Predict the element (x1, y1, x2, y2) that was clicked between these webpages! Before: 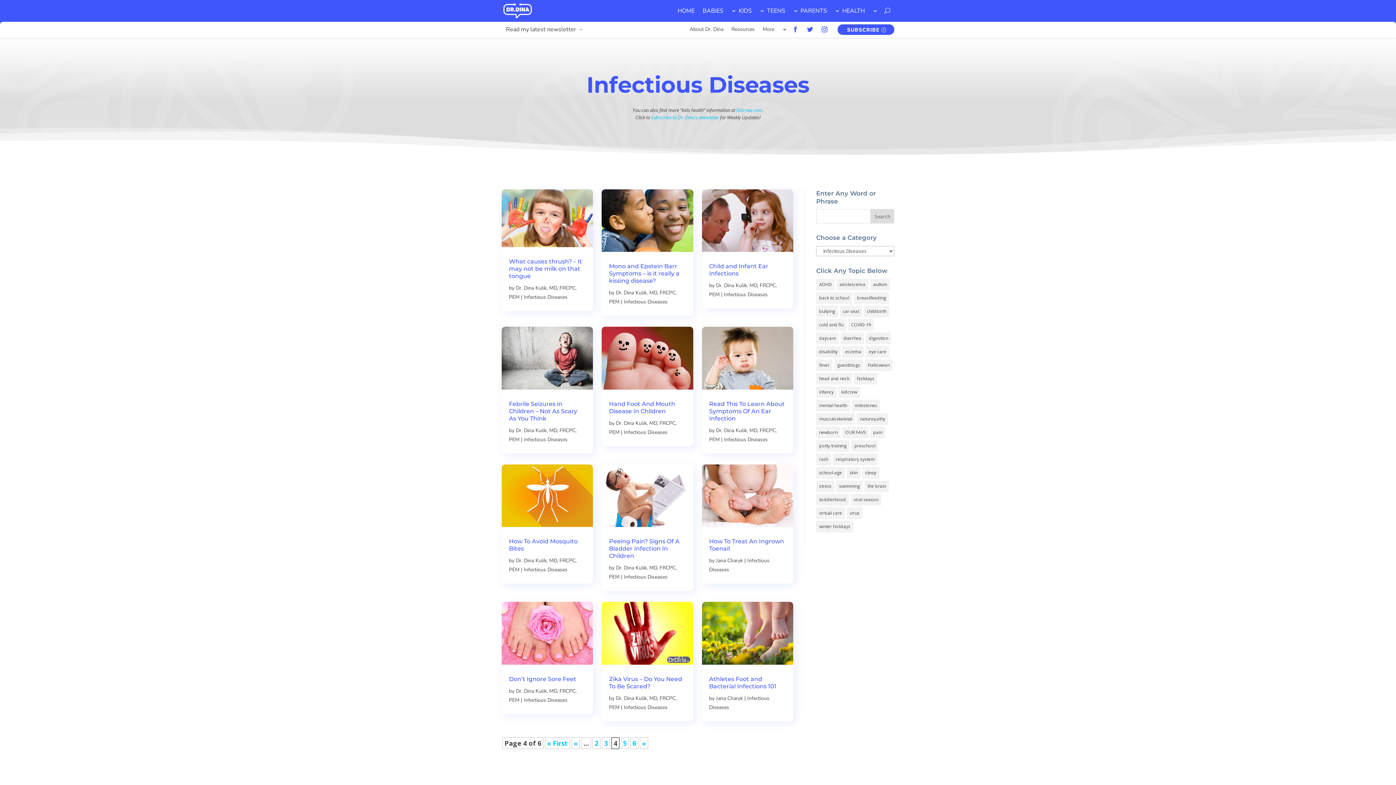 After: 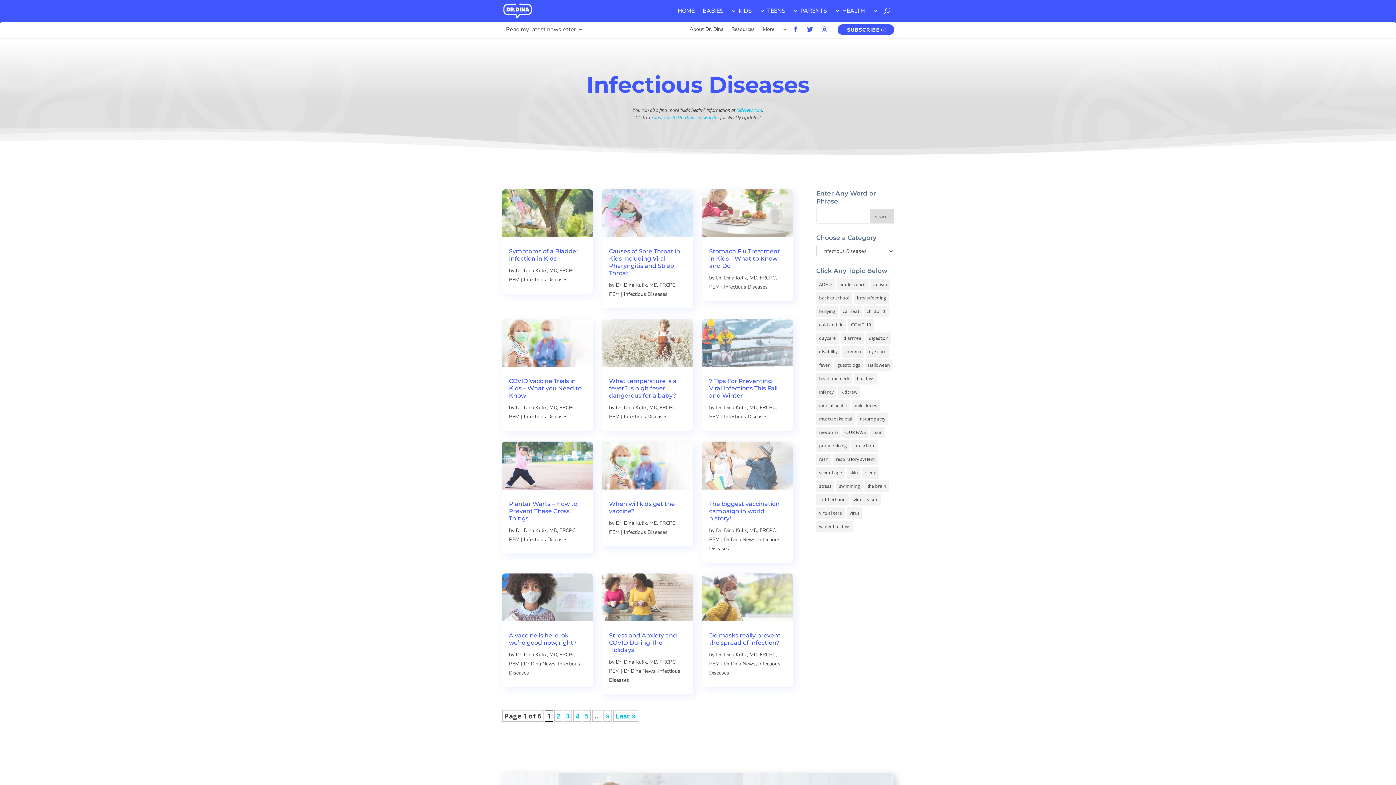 Action: bbox: (545, 737, 570, 749) label: First Page